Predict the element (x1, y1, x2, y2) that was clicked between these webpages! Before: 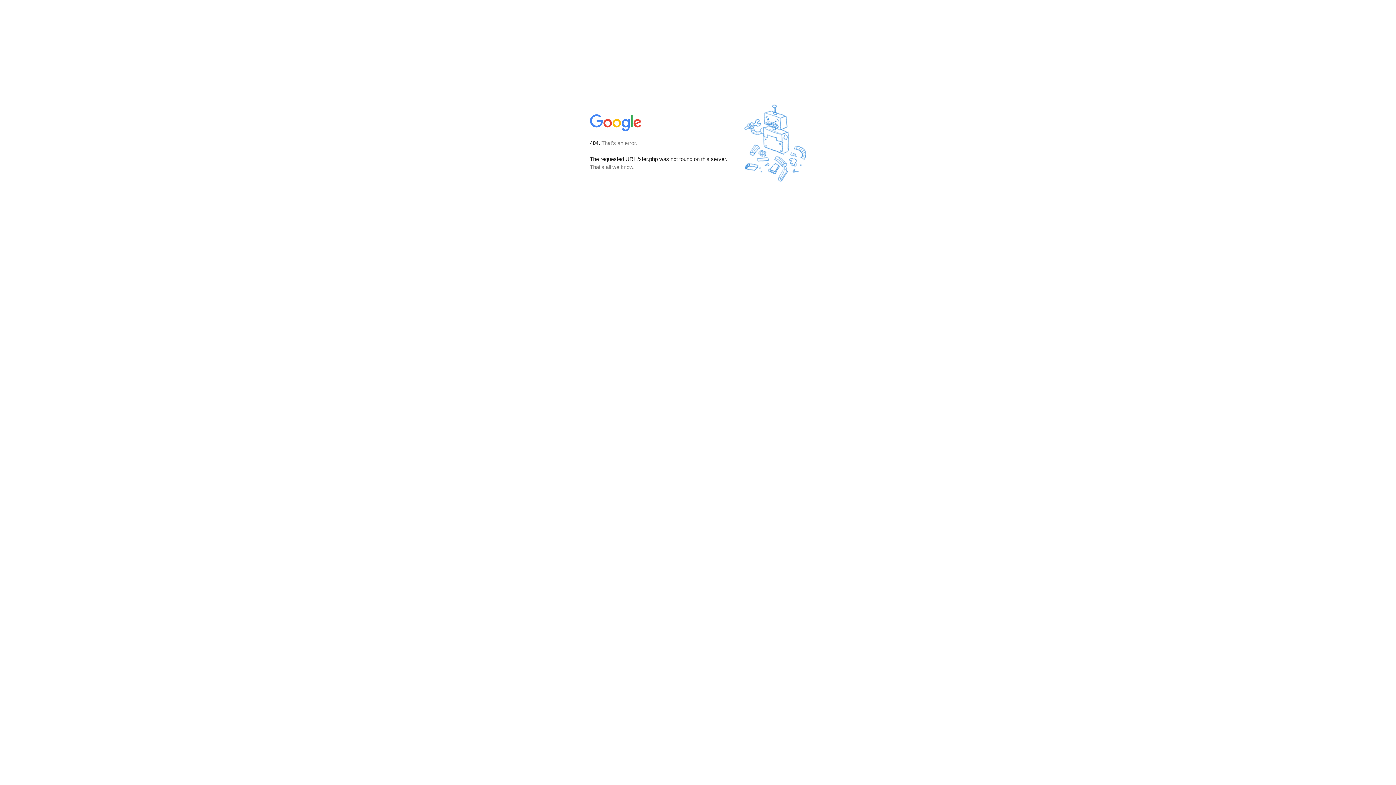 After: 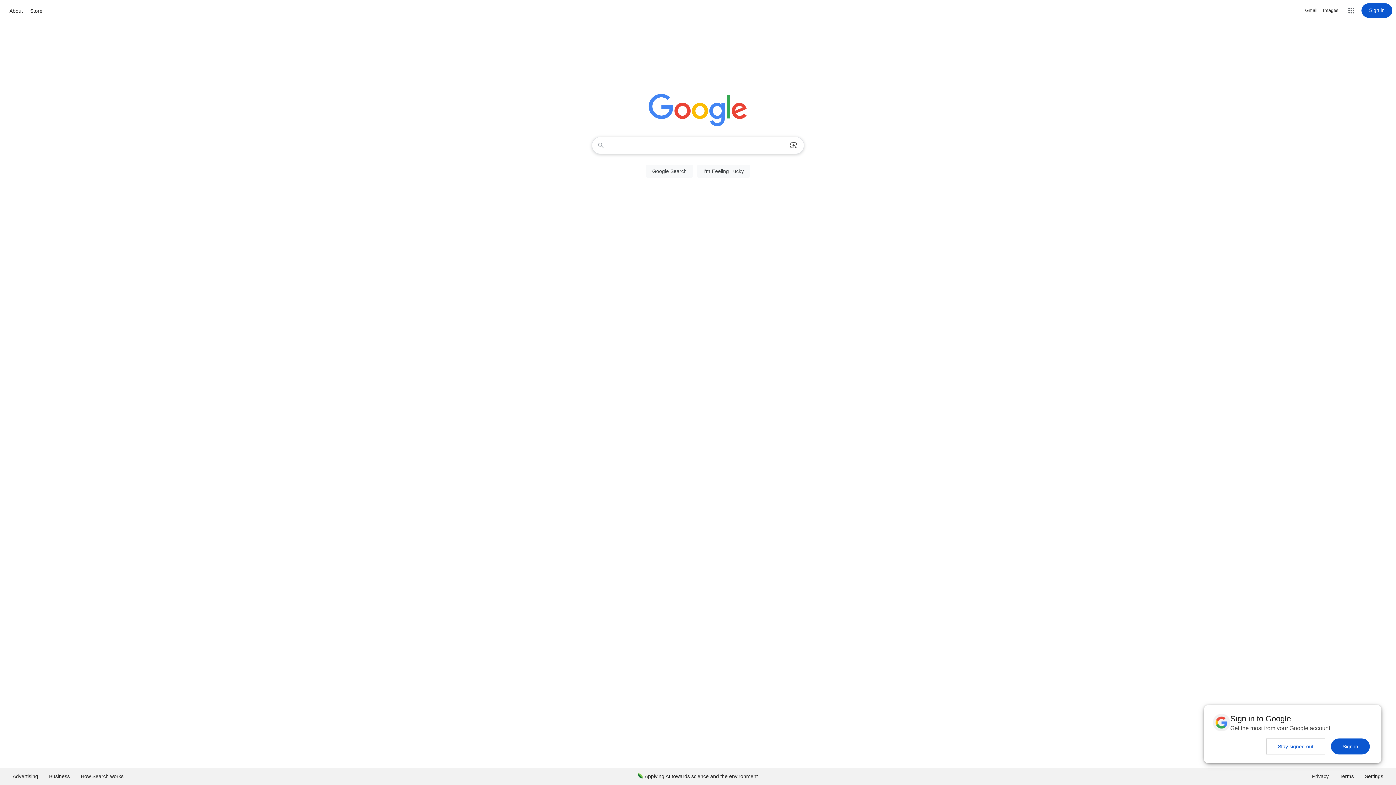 Action: bbox: (590, 127, 642, 134)